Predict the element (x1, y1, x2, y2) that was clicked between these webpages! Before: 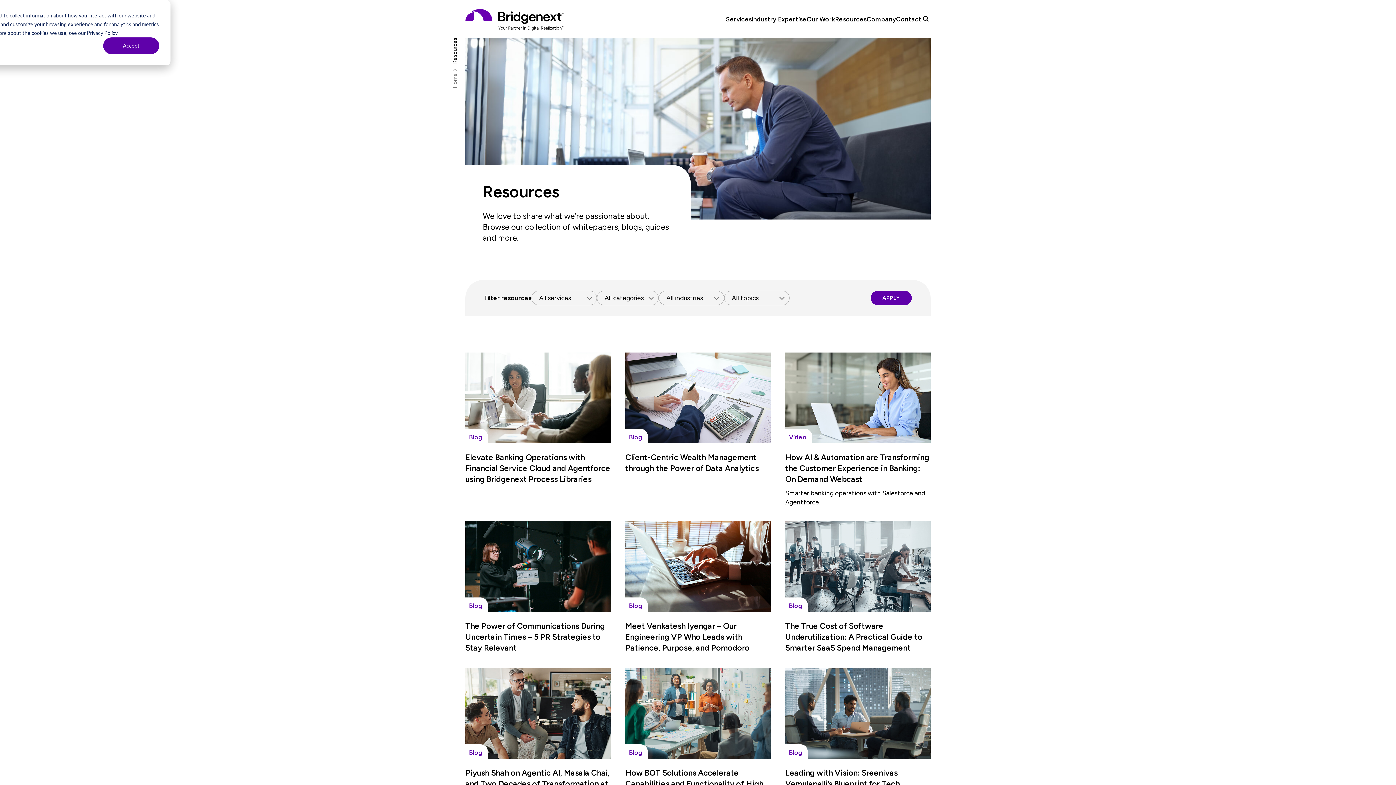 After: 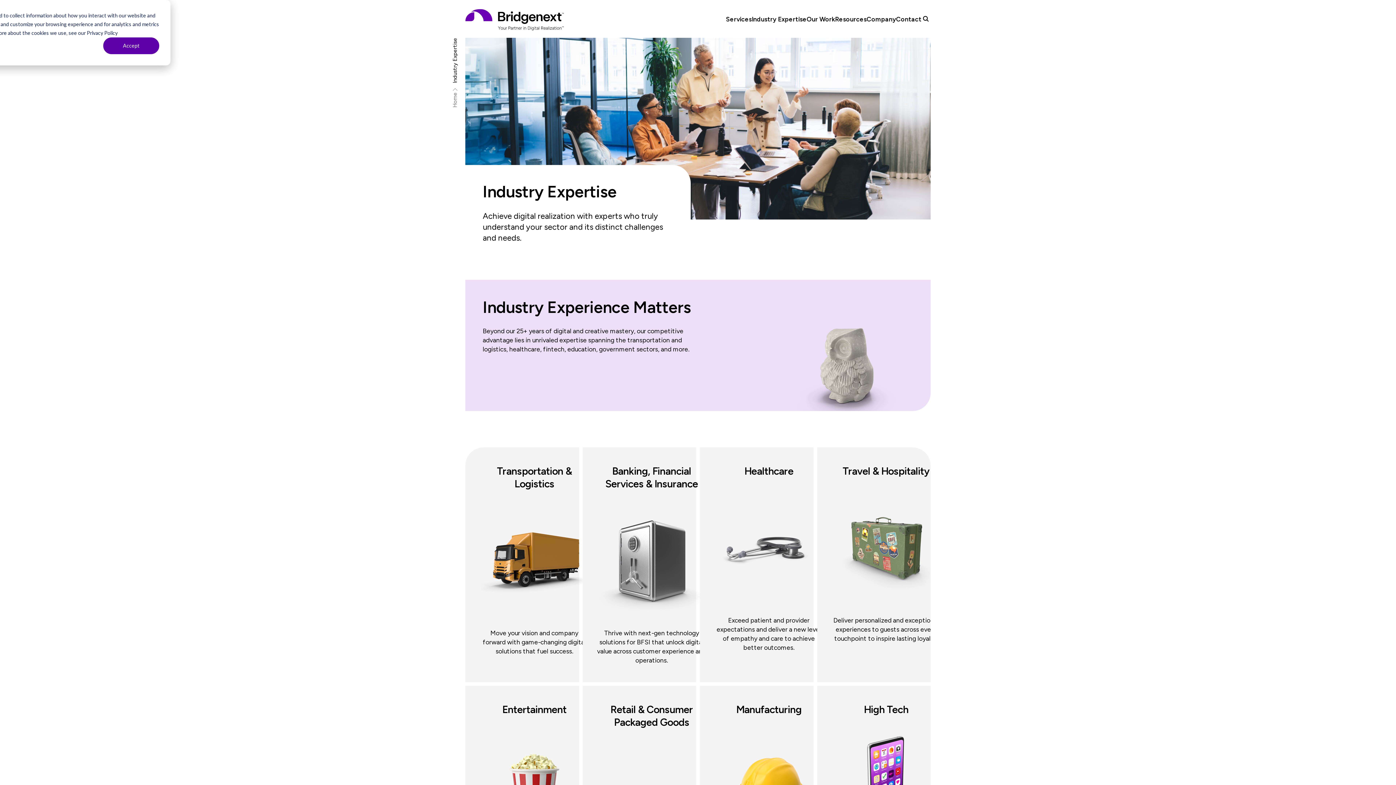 Action: label: Industry Expertise bbox: (752, 14, 806, 23)